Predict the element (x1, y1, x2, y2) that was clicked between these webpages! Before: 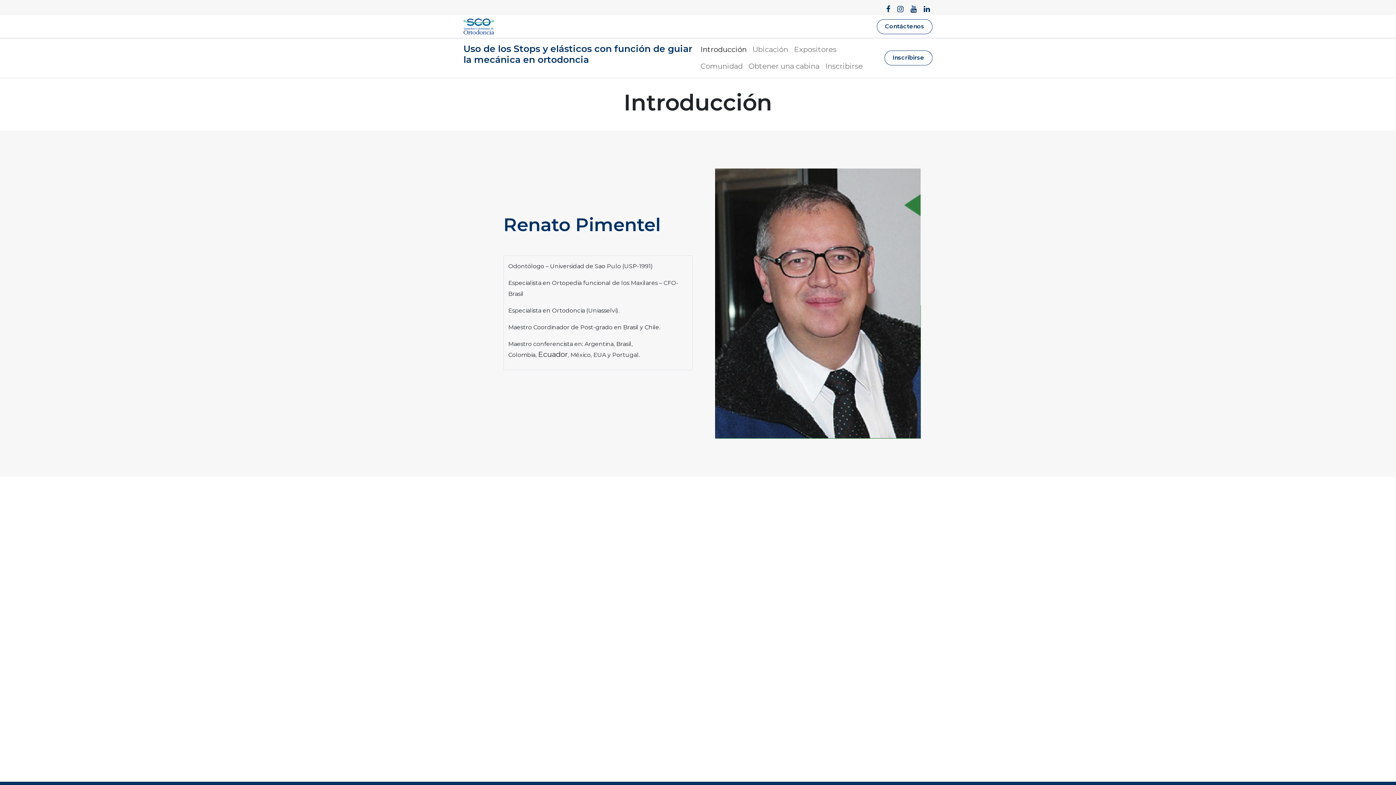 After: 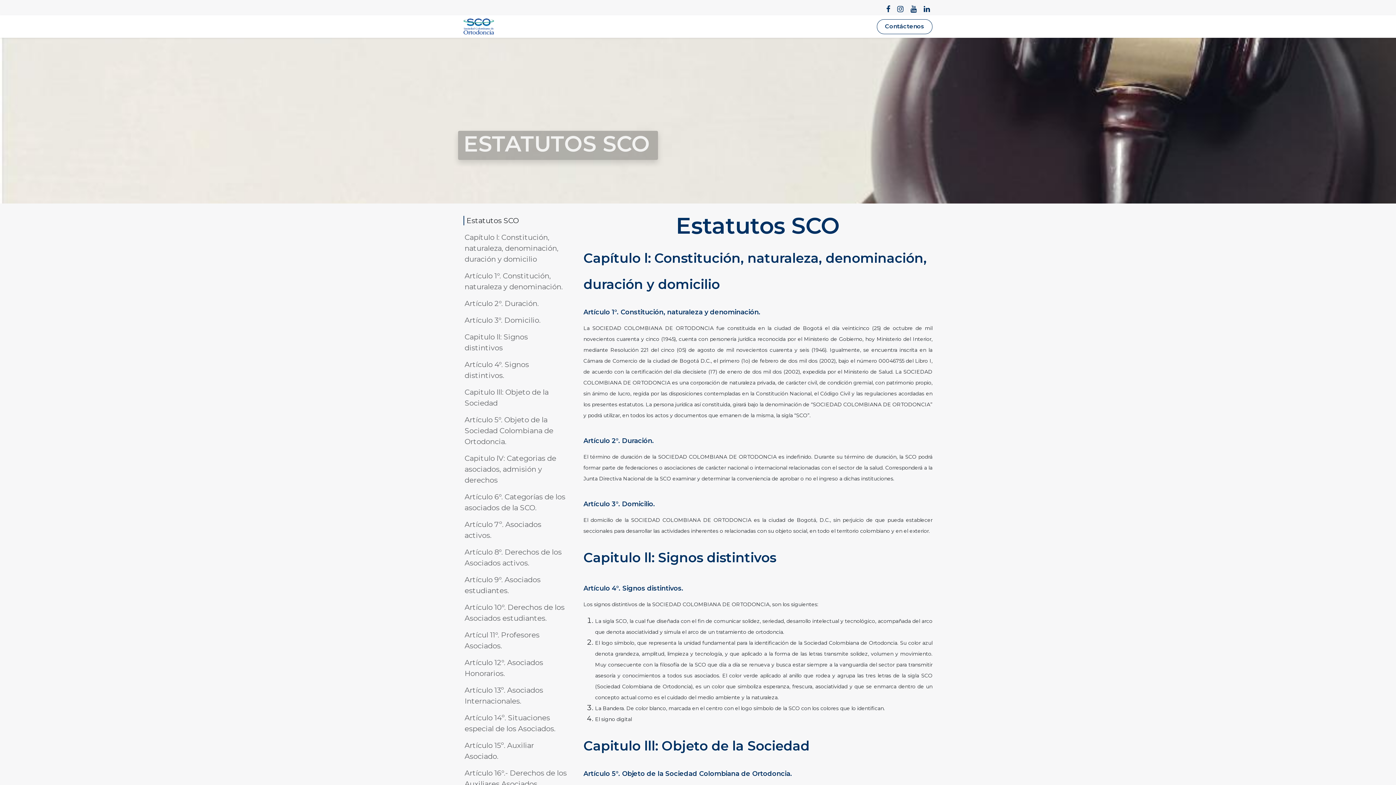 Action: bbox: (790, 18, 848, 35) label: Estatutos SCO